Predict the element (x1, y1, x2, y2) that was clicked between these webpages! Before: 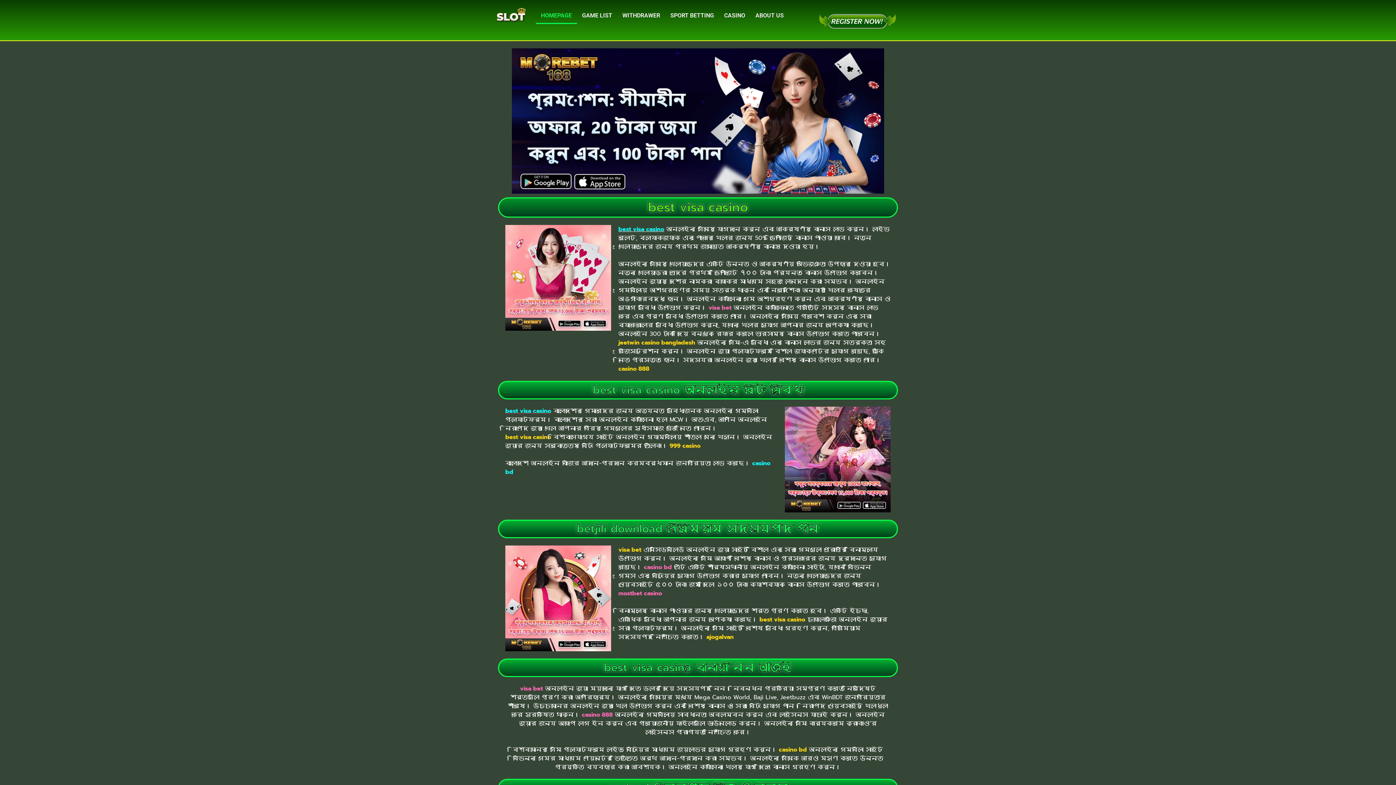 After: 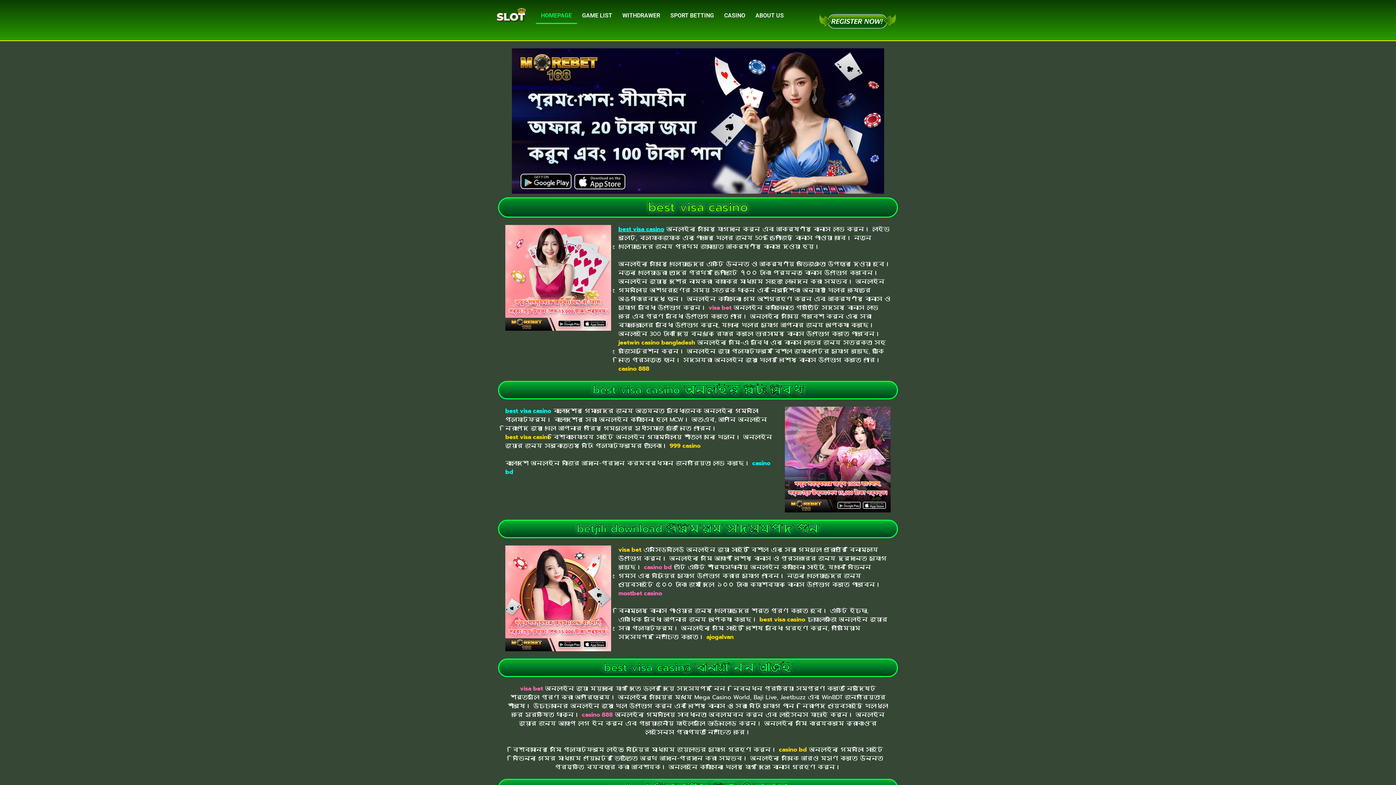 Action: label: ajogalvan bbox: (706, 632, 733, 641)